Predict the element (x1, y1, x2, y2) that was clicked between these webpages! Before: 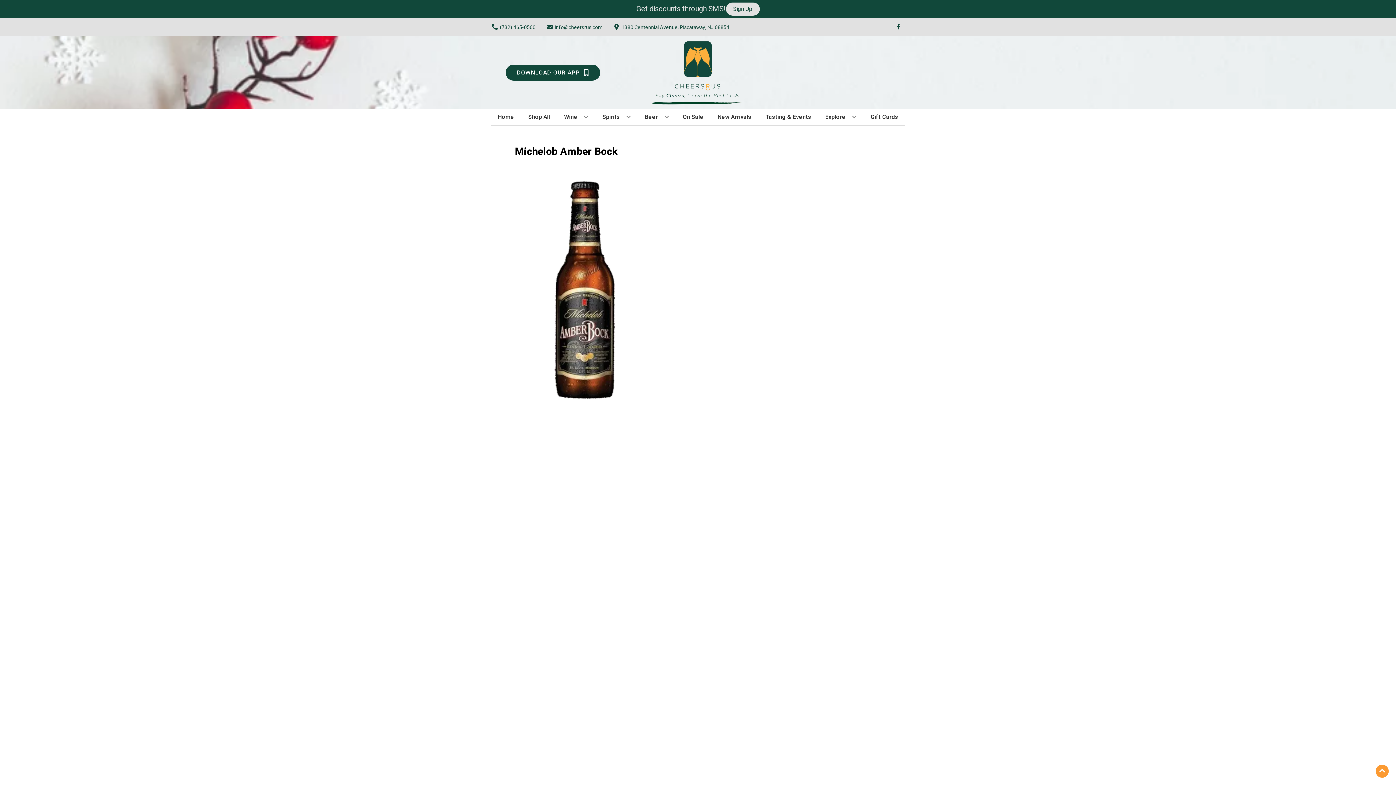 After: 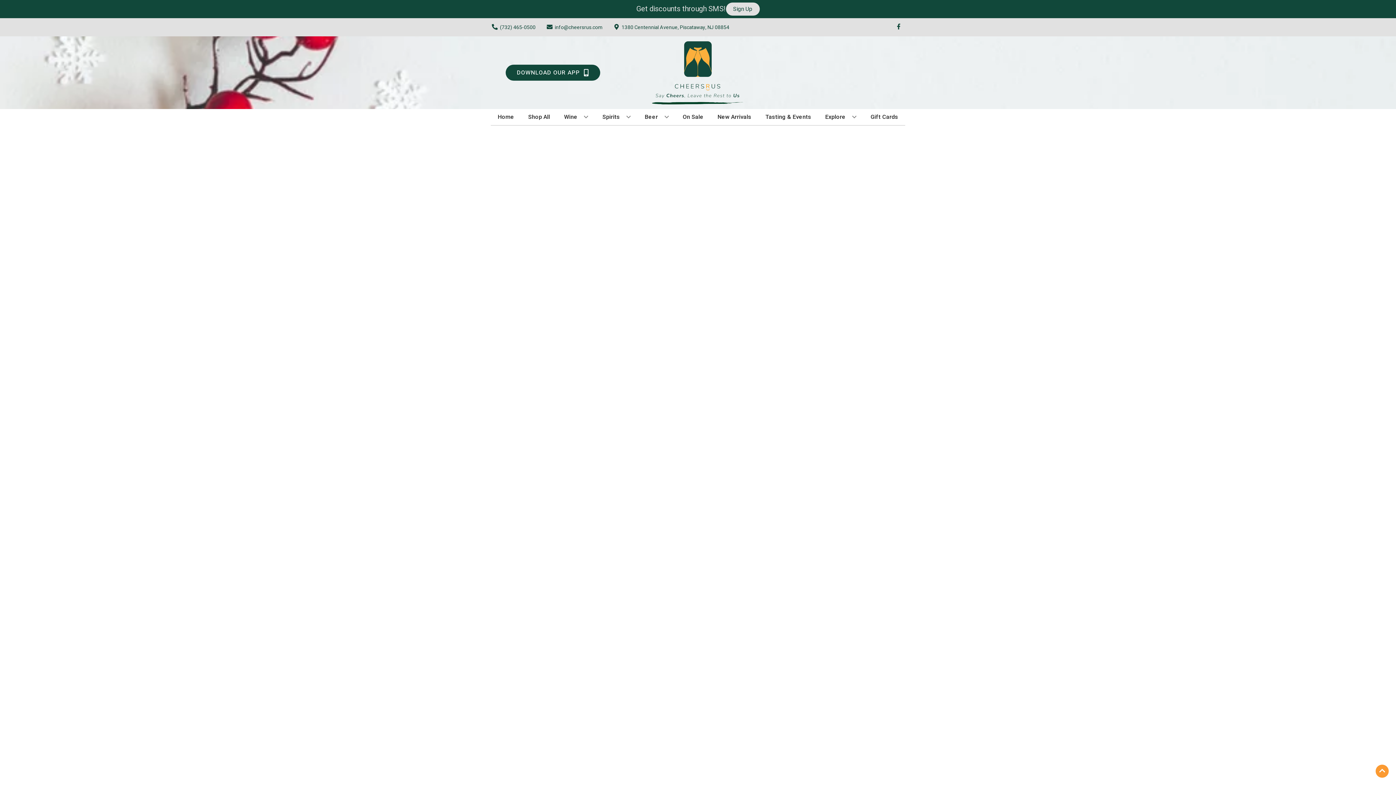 Action: label: On Sale bbox: (680, 109, 706, 125)